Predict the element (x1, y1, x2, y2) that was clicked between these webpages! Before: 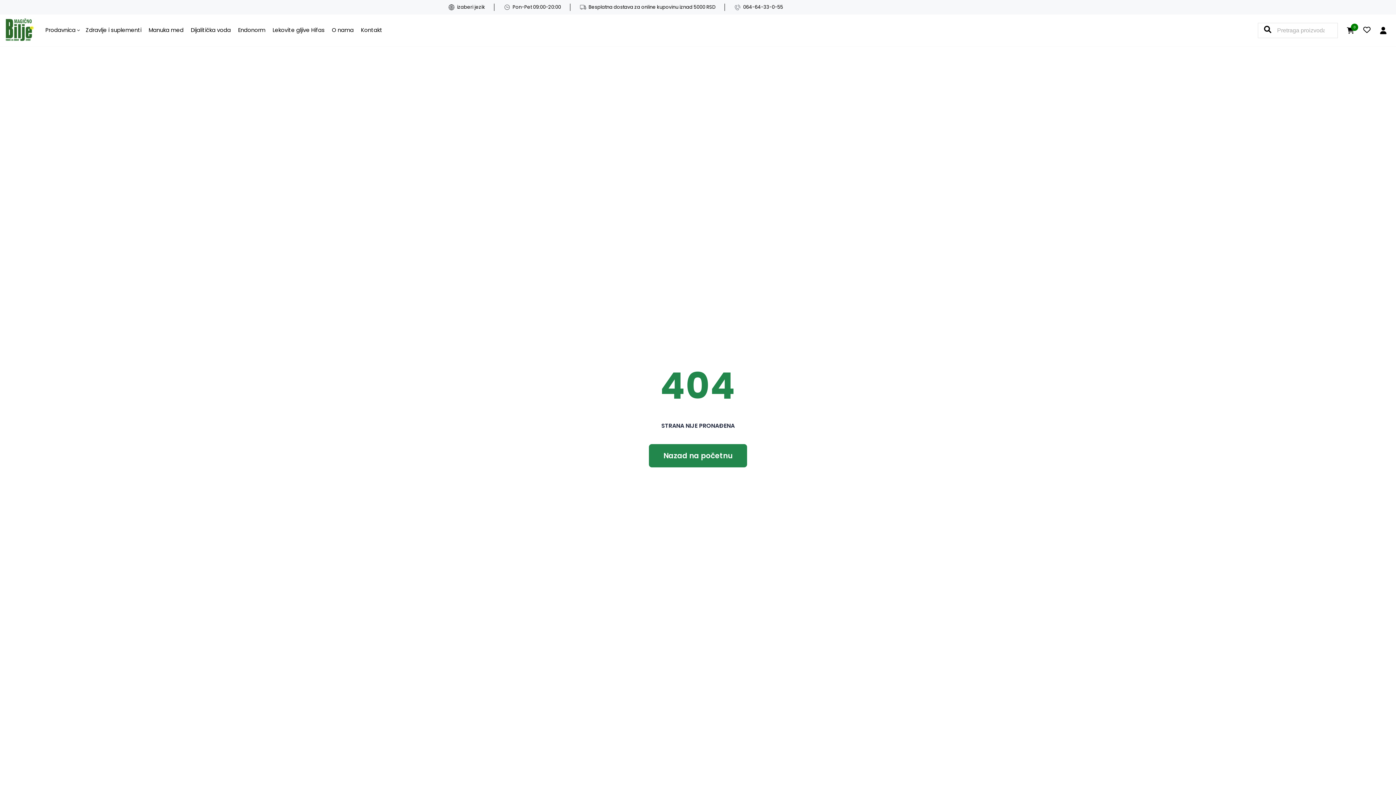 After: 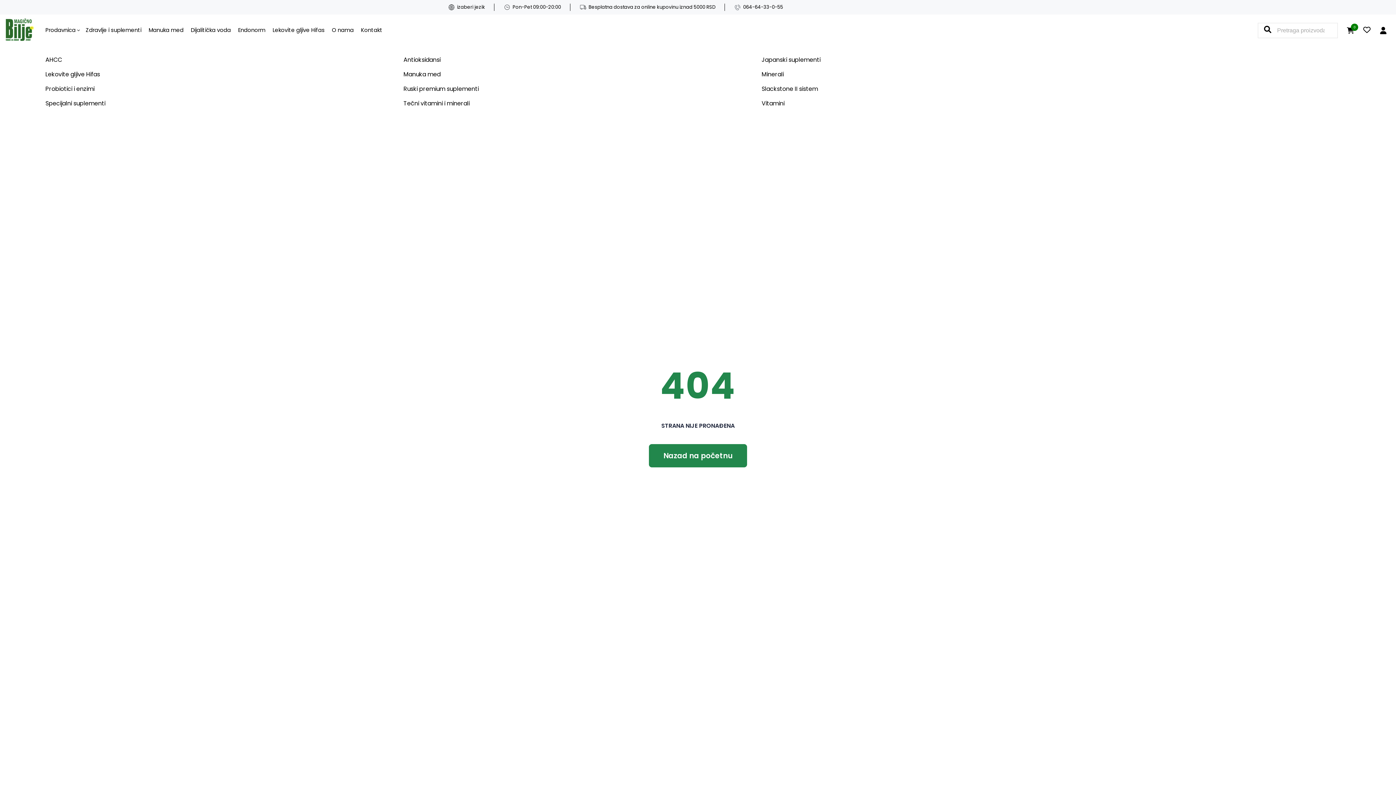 Action: bbox: (45, 22, 78, 37) label: Prodavnica